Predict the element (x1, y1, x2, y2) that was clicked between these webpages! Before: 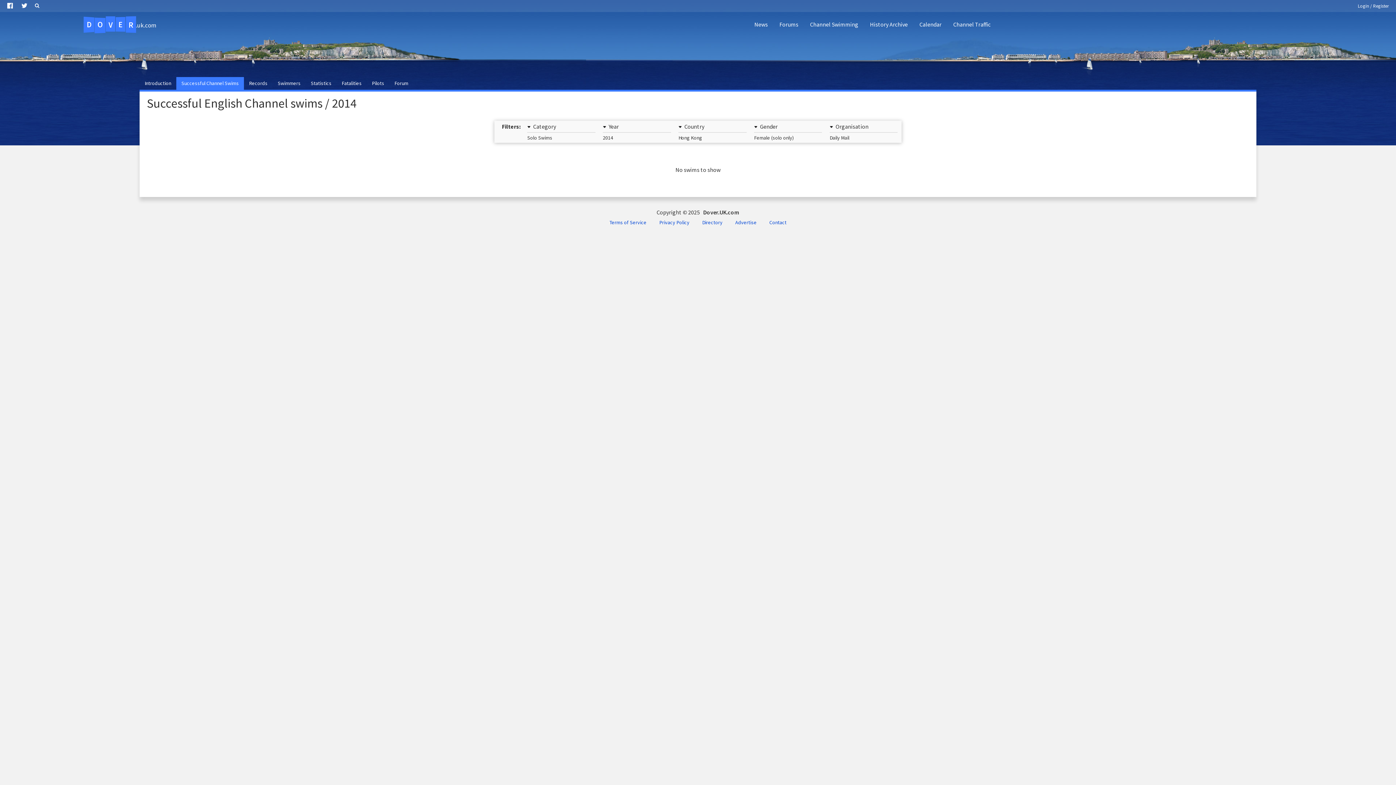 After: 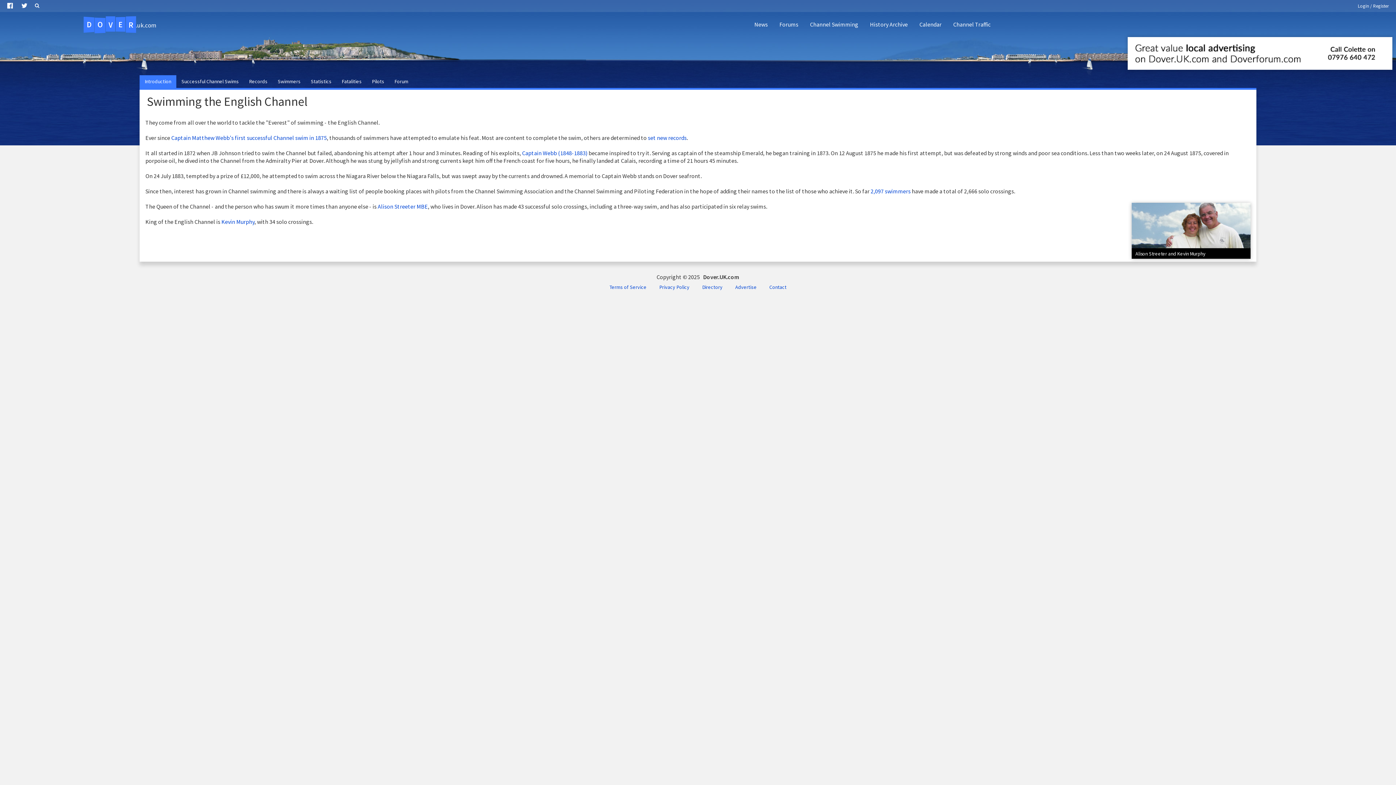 Action: label: Channel Swimming bbox: (804, 14, 864, 34)